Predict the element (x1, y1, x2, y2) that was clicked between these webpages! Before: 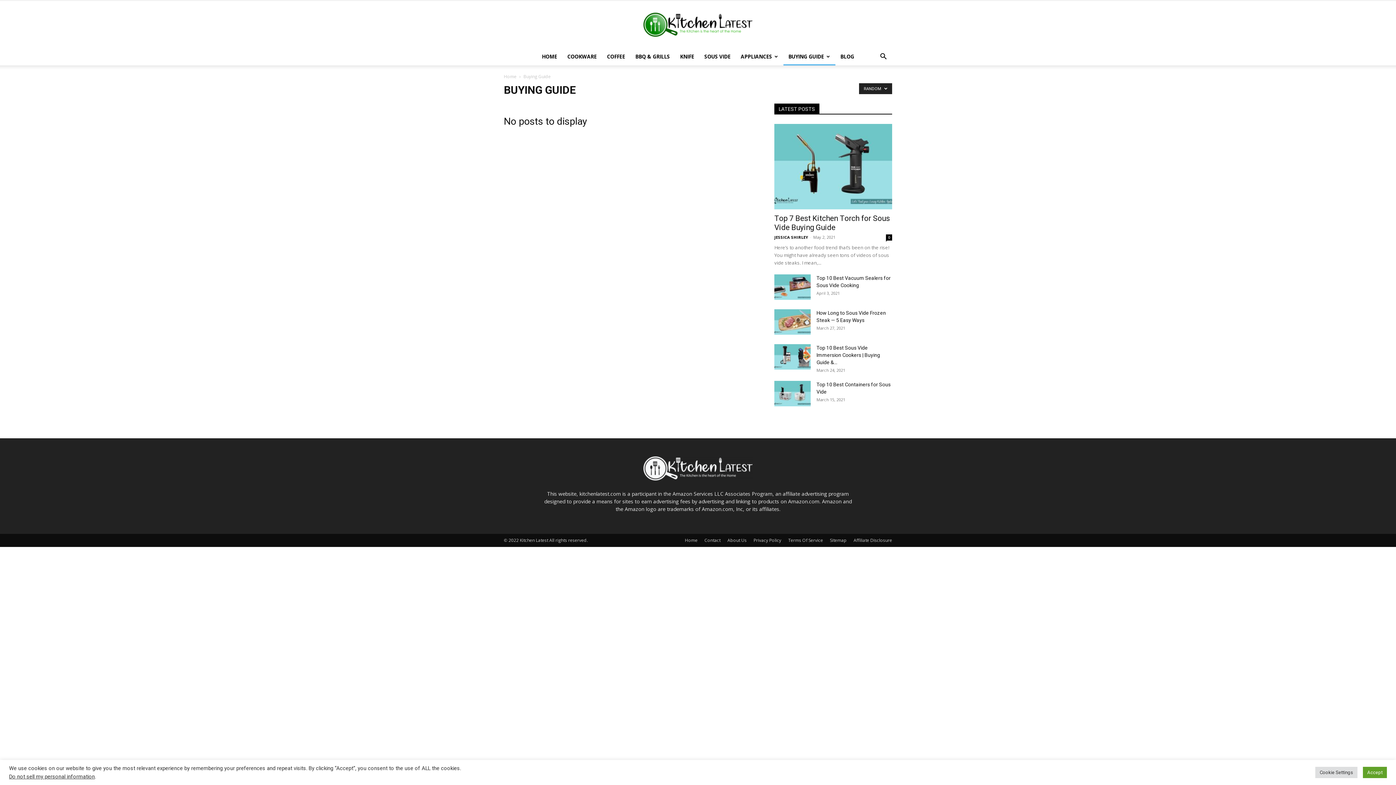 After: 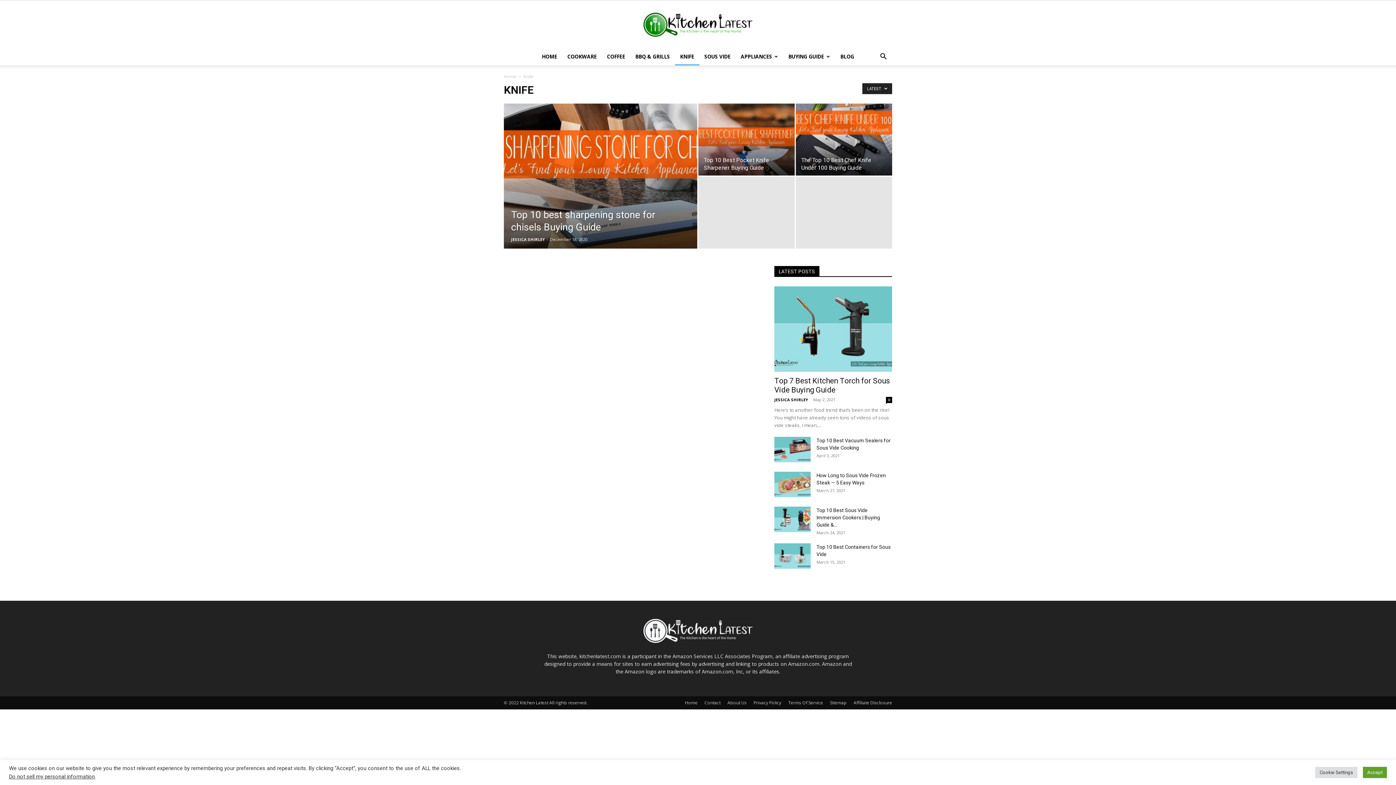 Action: label: KNIFE bbox: (675, 48, 699, 65)